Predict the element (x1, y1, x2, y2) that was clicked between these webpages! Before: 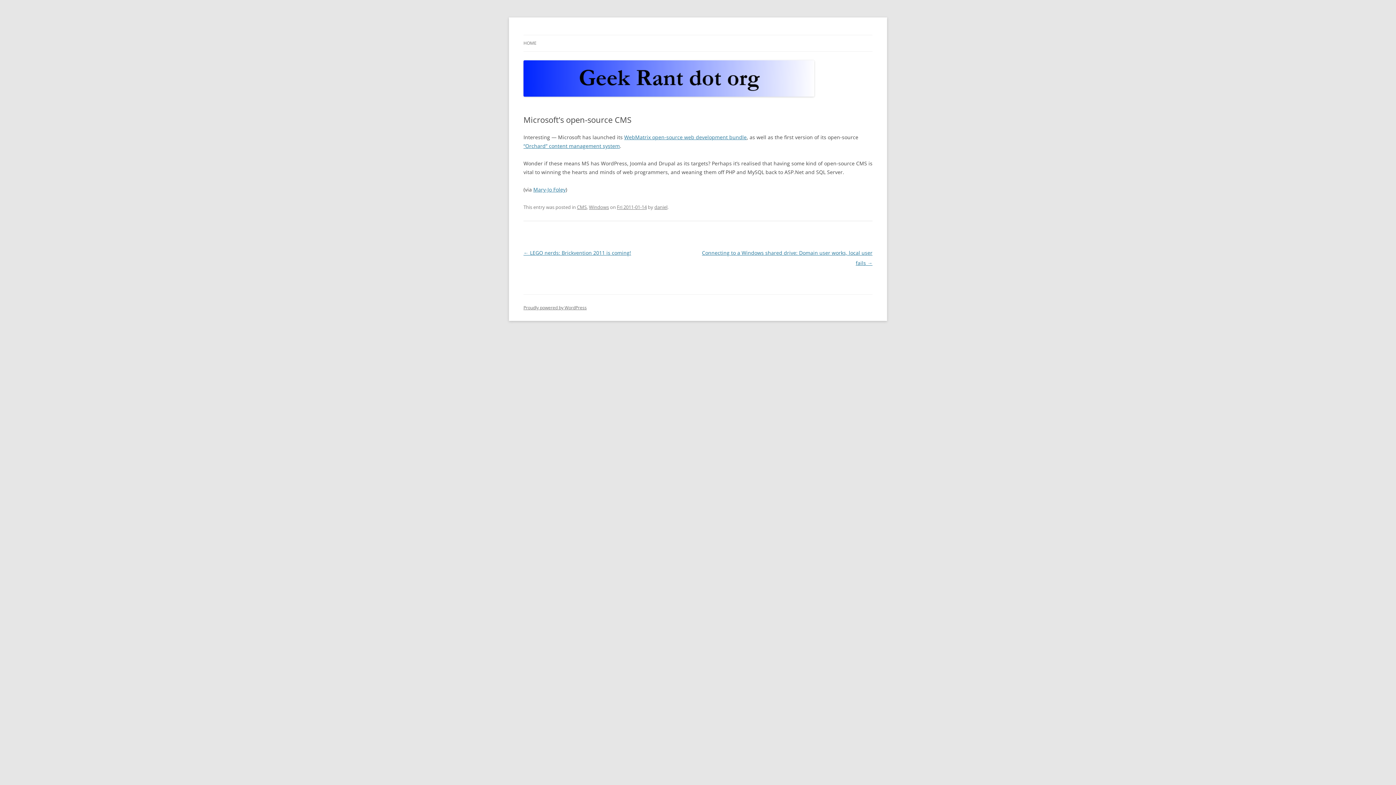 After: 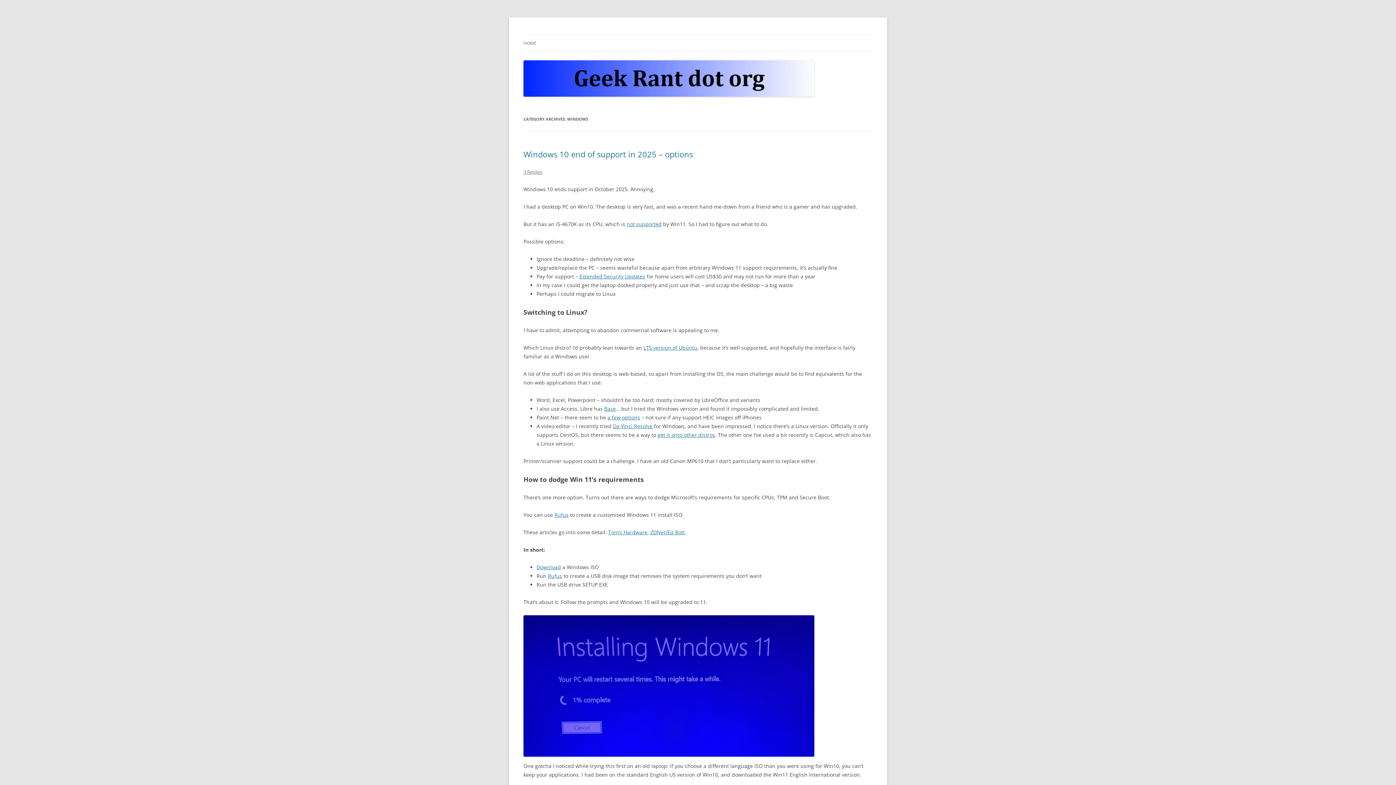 Action: label: Windows bbox: (589, 204, 609, 210)